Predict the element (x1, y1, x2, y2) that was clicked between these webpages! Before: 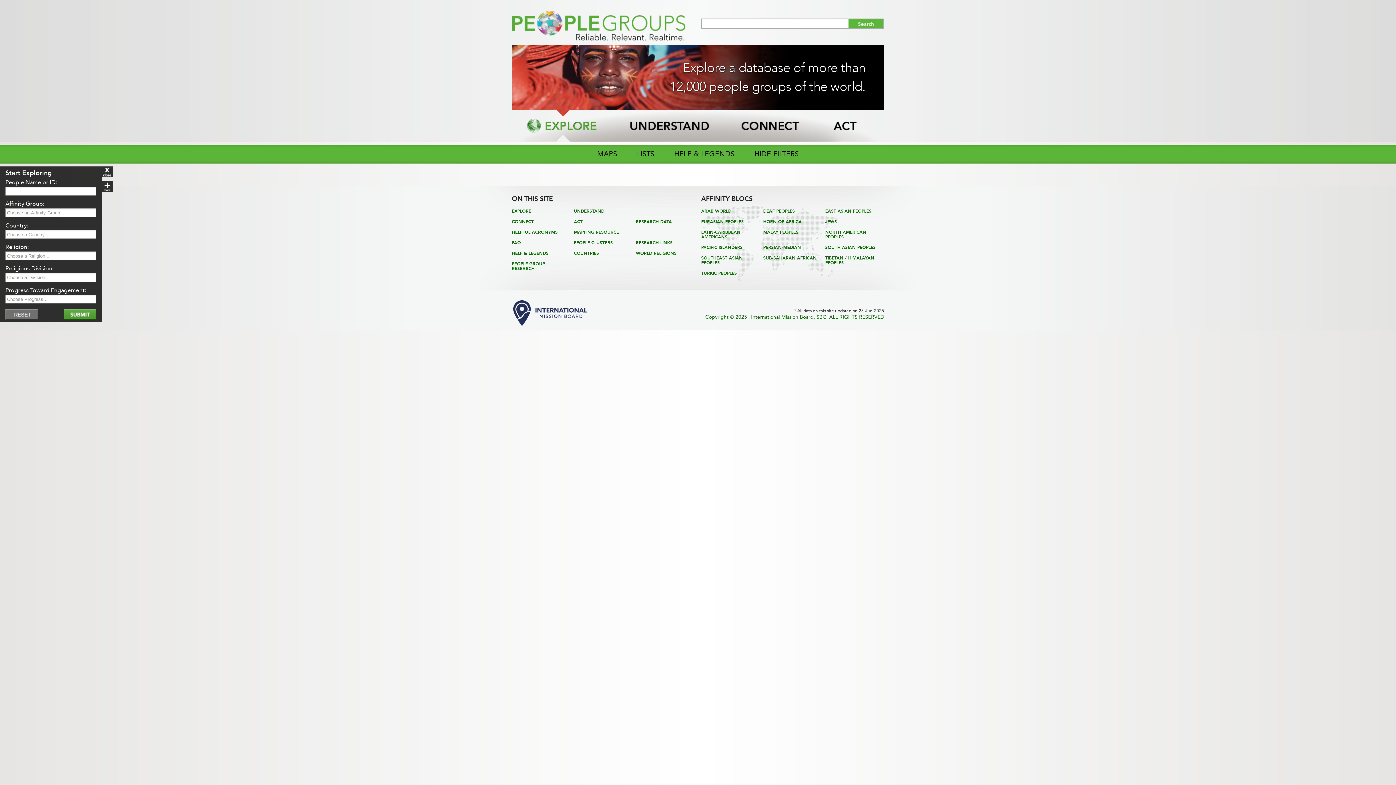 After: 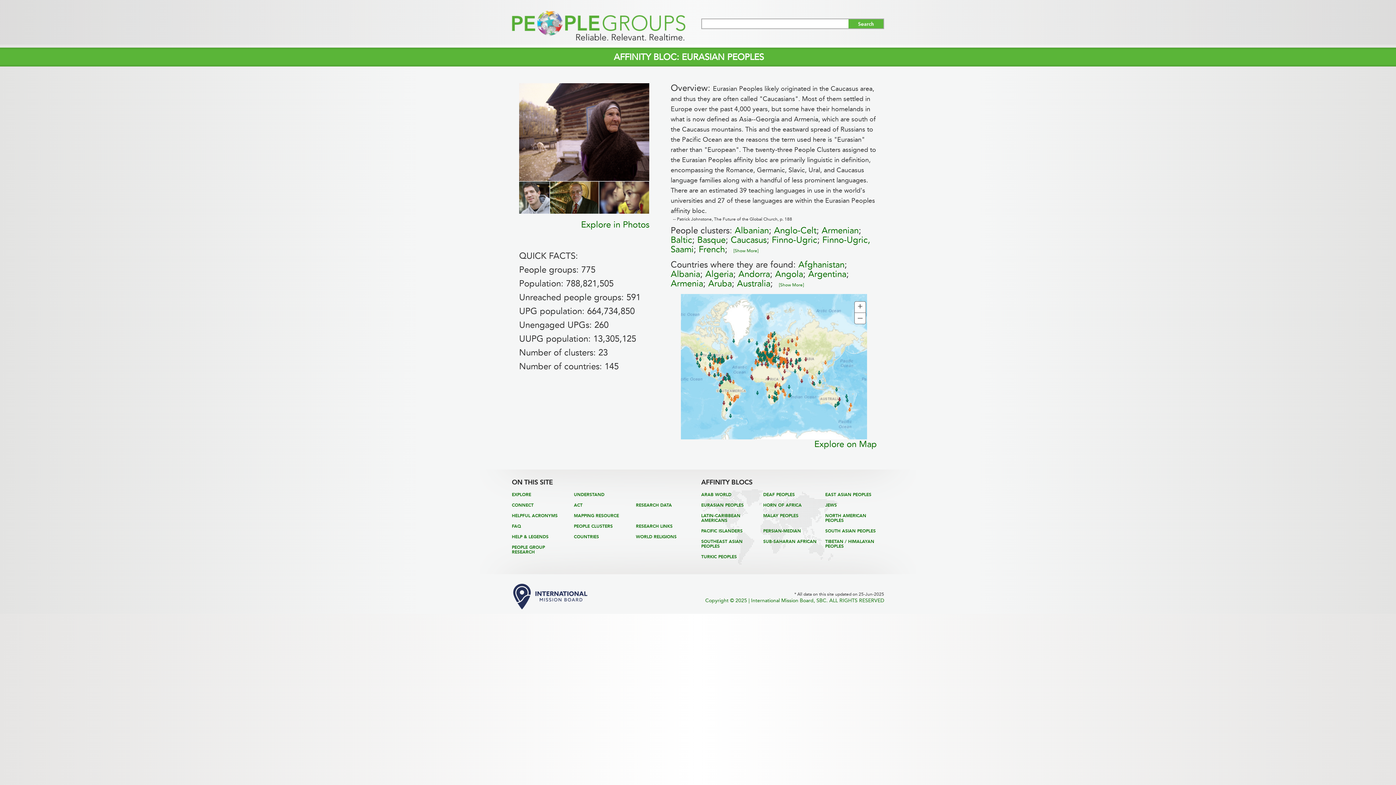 Action: label: EURASIAN PEOPLES bbox: (701, 219, 743, 224)